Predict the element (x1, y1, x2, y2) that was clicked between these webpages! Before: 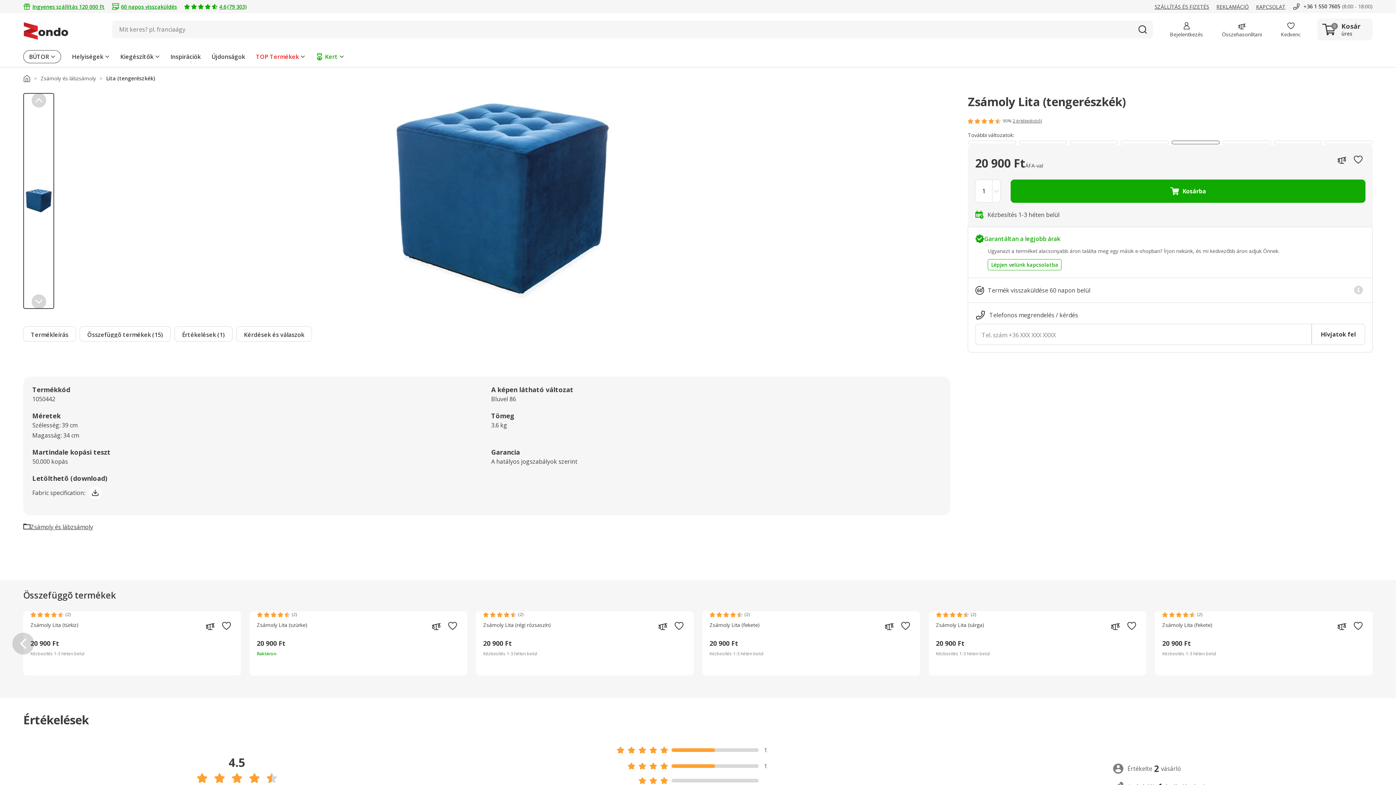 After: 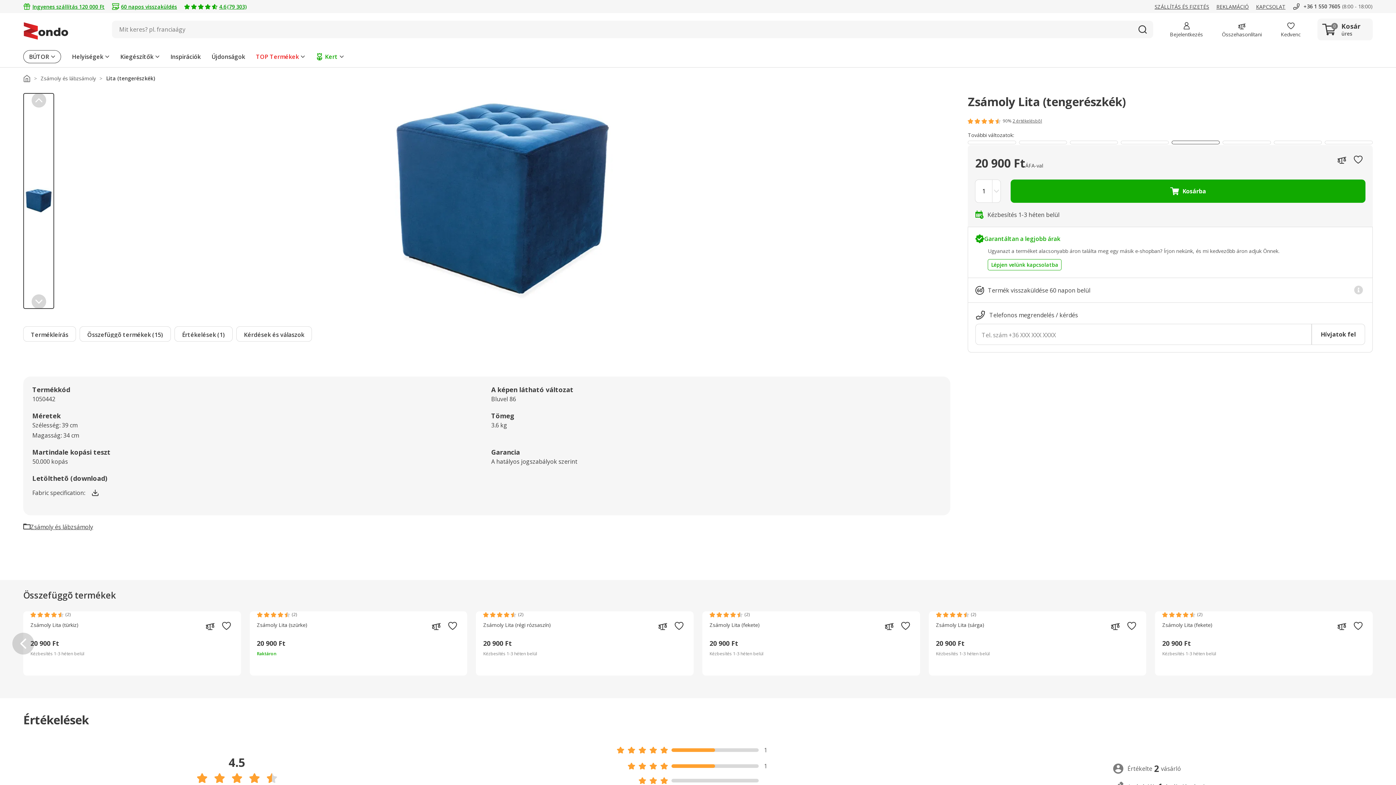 Action: bbox: (88, 486, 101, 499) label: SmallCircle